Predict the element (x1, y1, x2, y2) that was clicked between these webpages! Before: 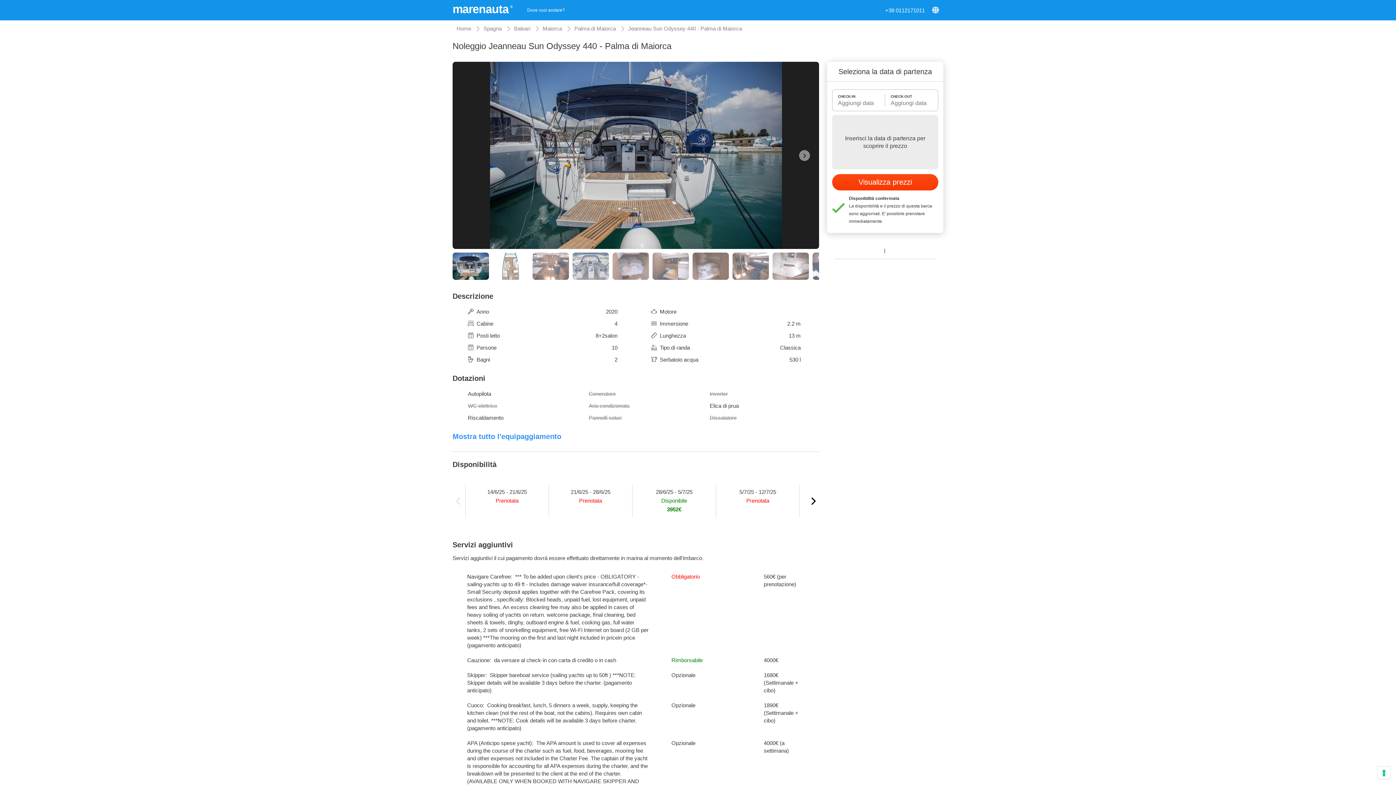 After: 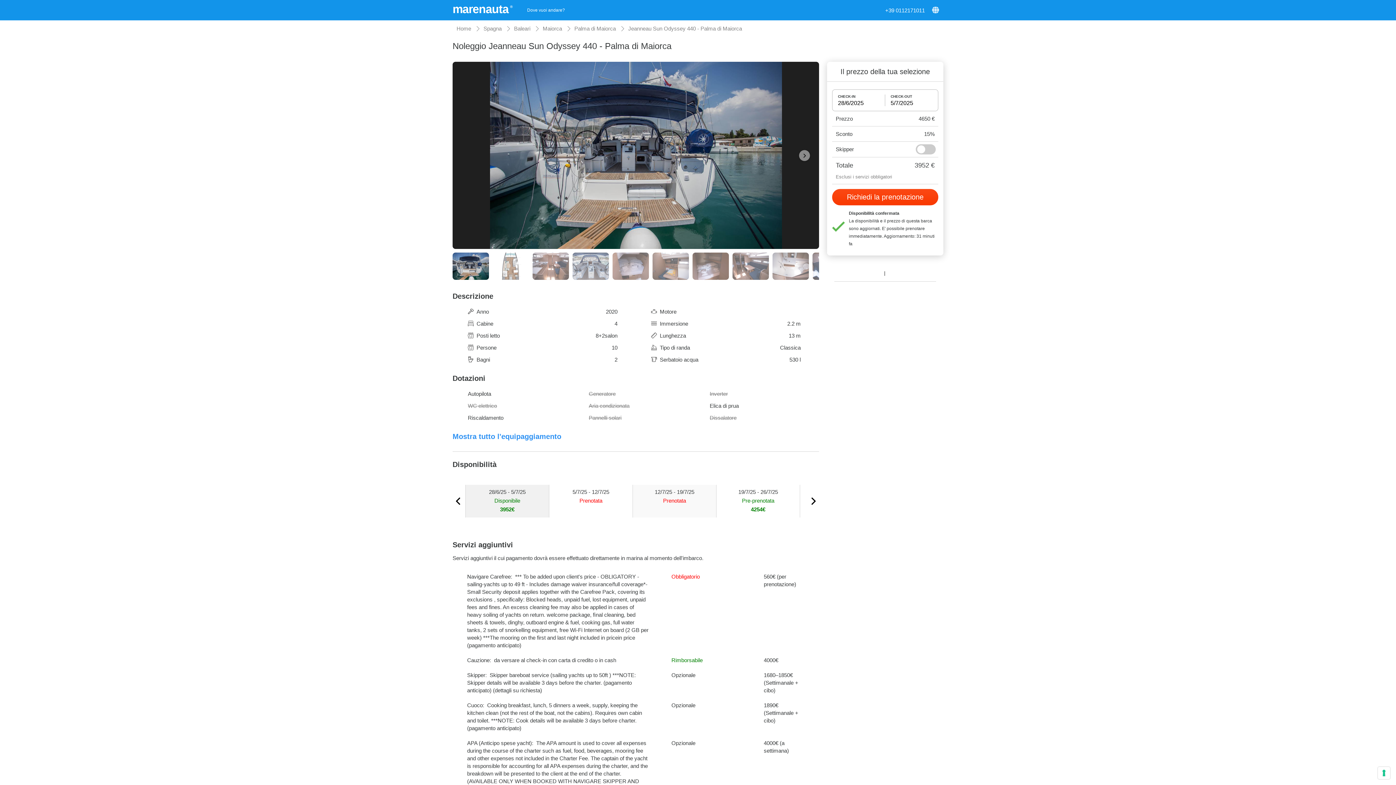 Action: label: 28/6/25 - 5/7/25
Disponibile
3952€ bbox: (632, 481, 716, 532)